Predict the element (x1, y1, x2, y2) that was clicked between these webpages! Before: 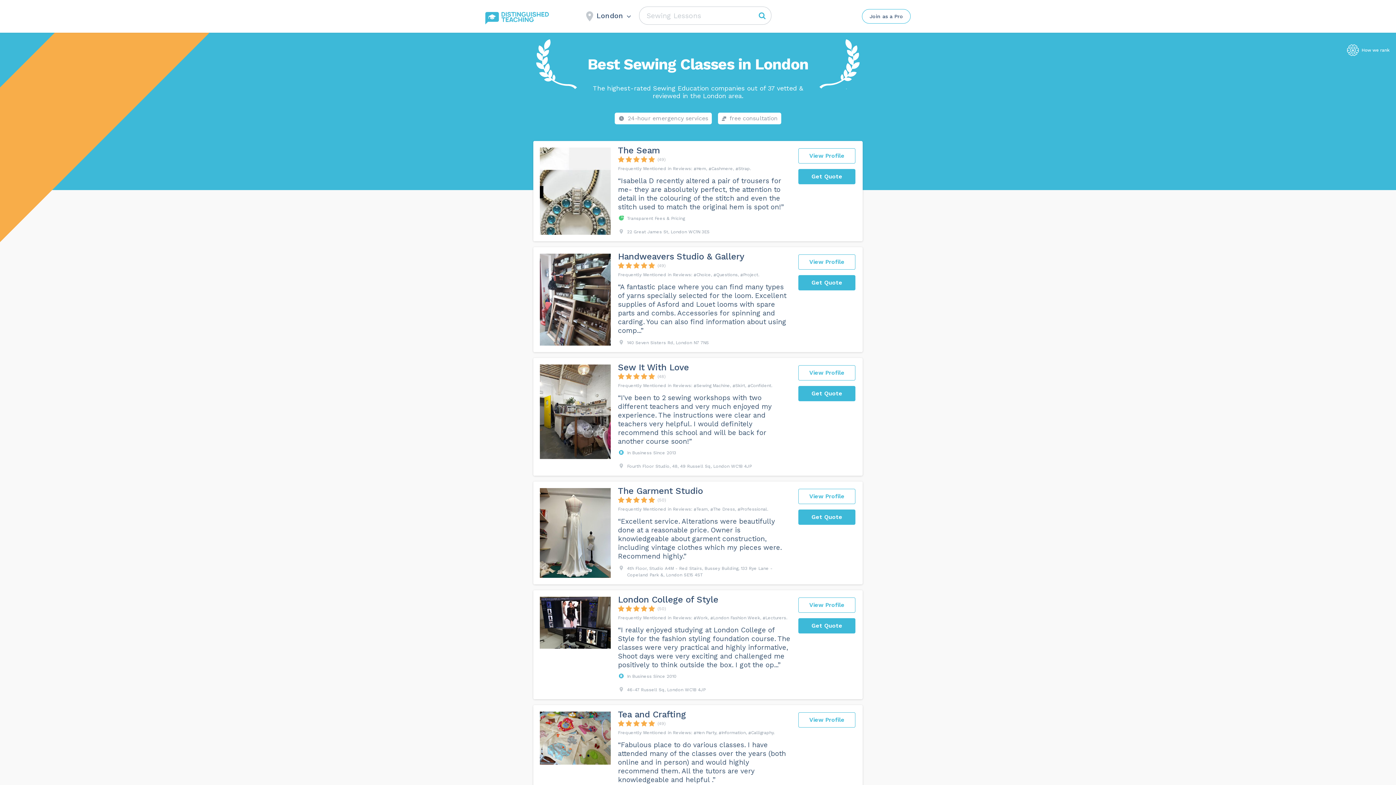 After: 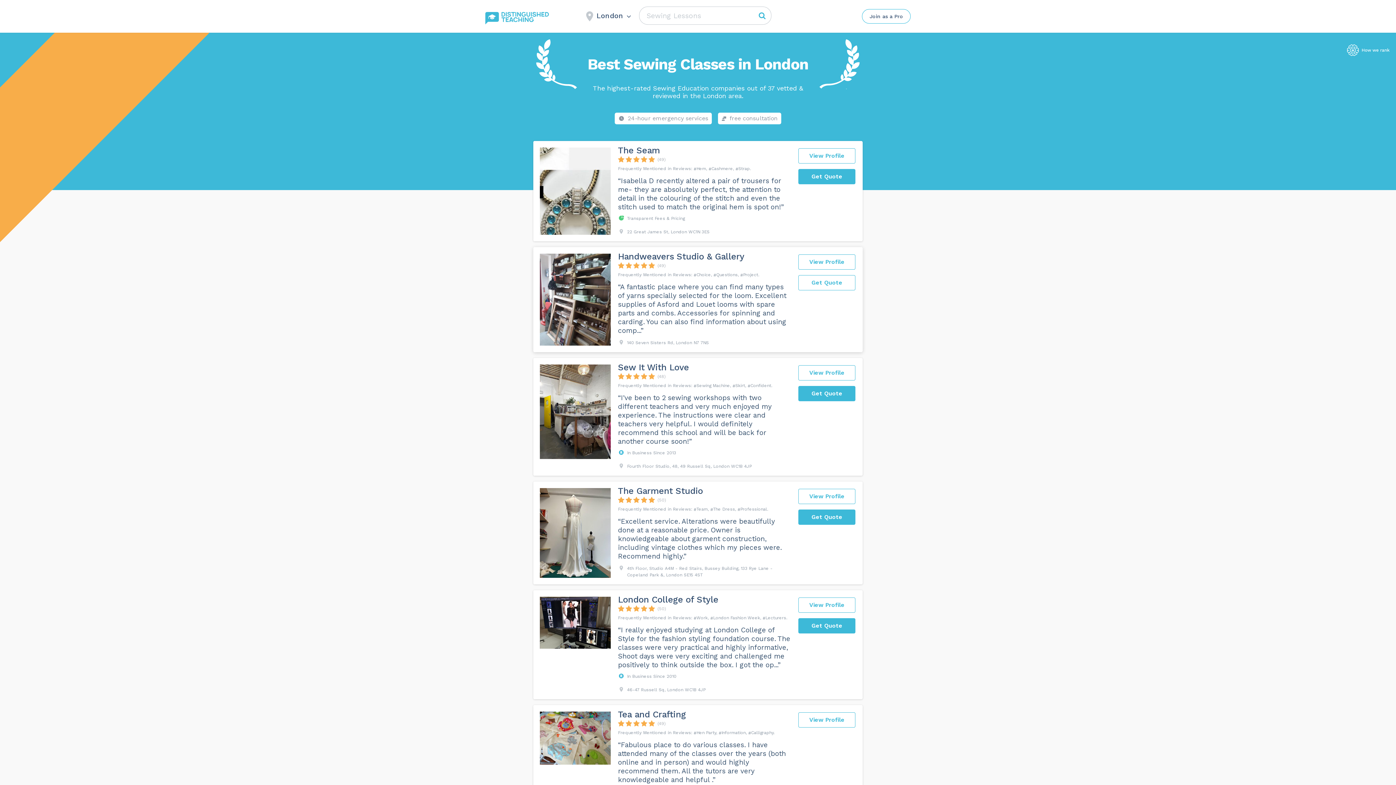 Action: bbox: (798, 275, 855, 290) label: Get Quote